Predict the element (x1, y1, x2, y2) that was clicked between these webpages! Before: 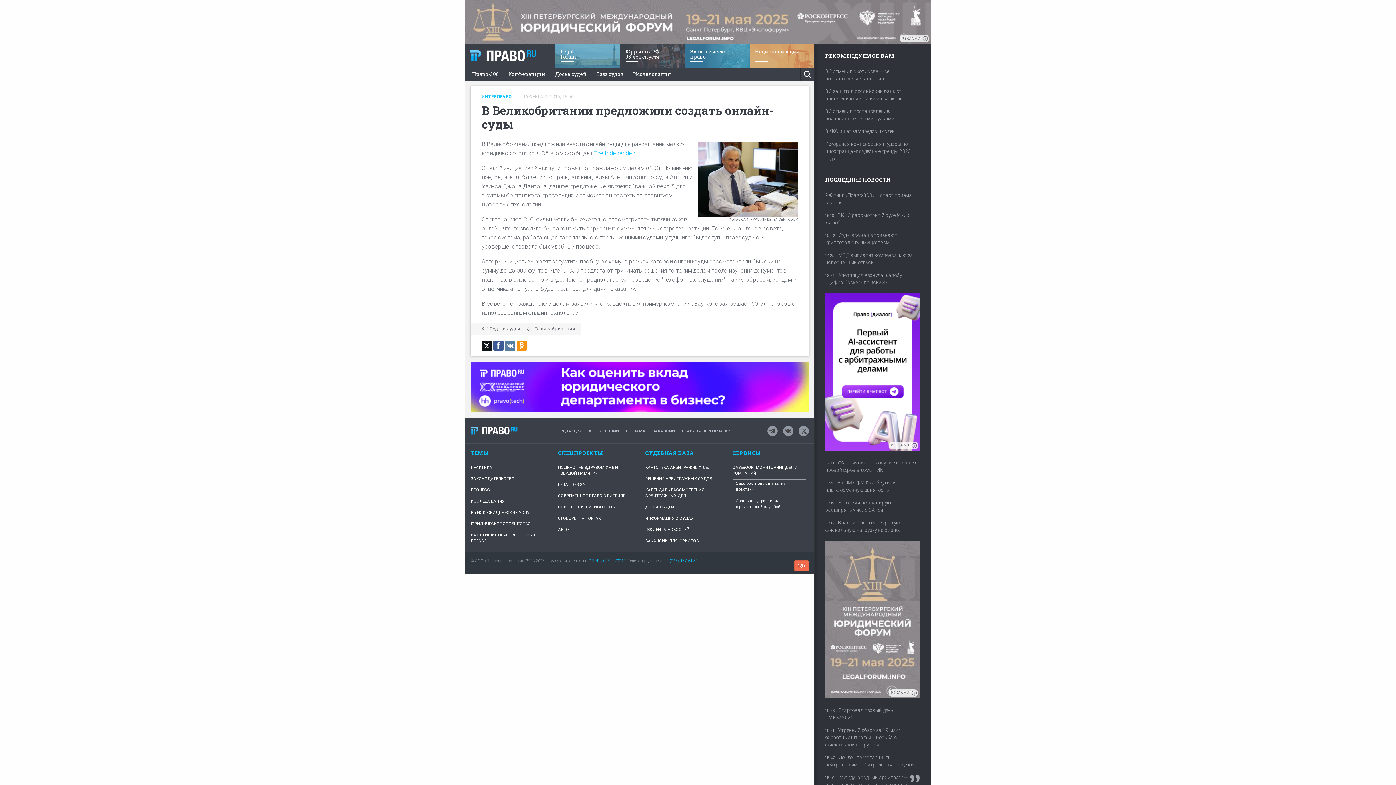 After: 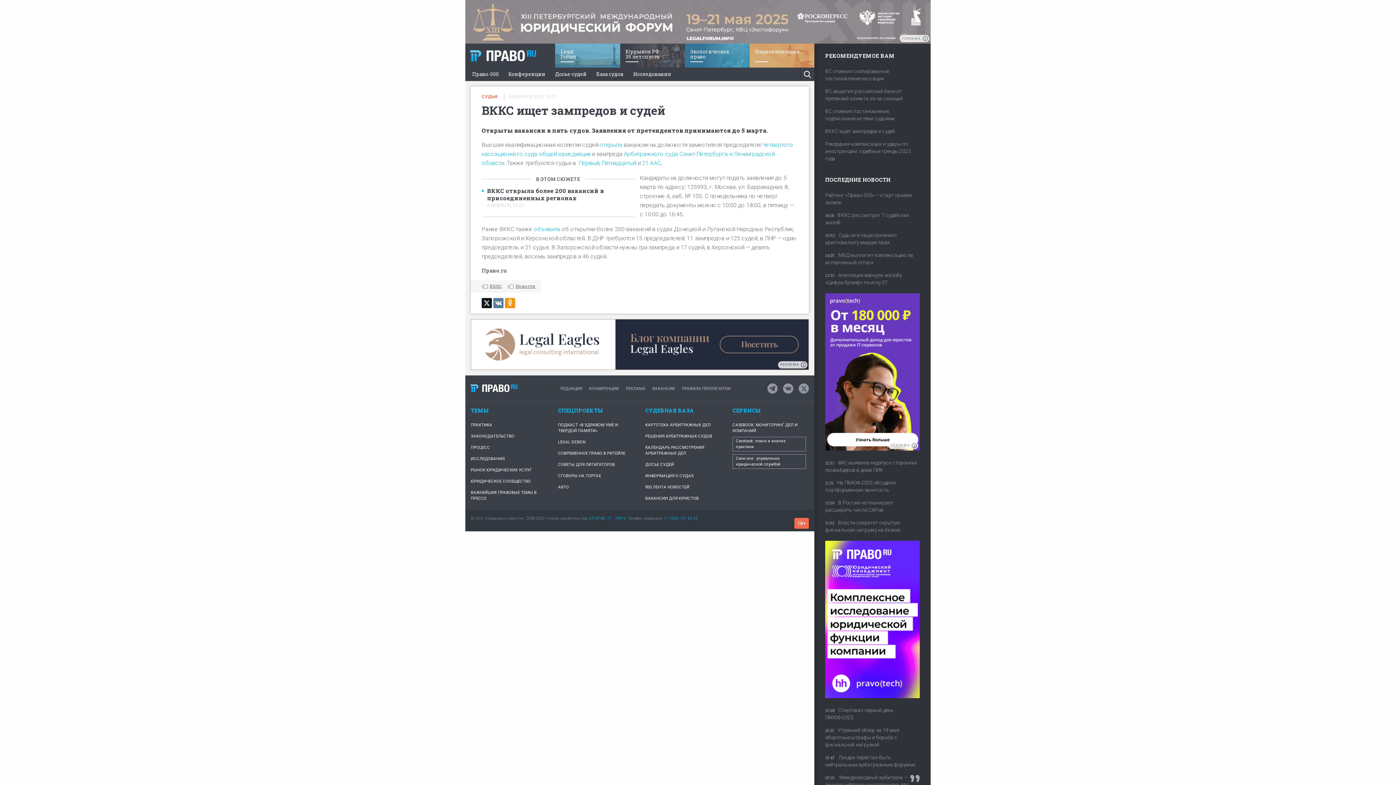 Action: label: ВККС ищет зампредов и судей bbox: (825, 127, 920, 140)